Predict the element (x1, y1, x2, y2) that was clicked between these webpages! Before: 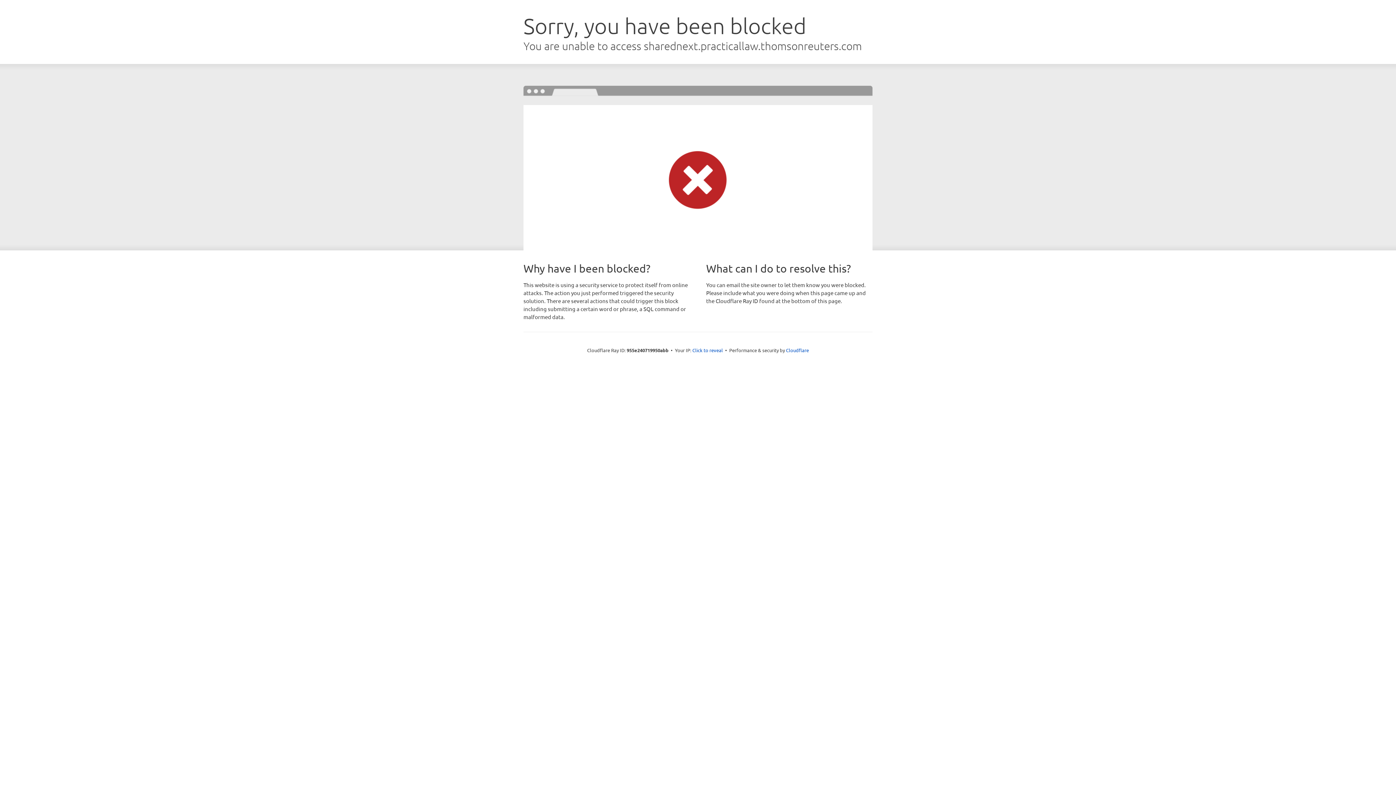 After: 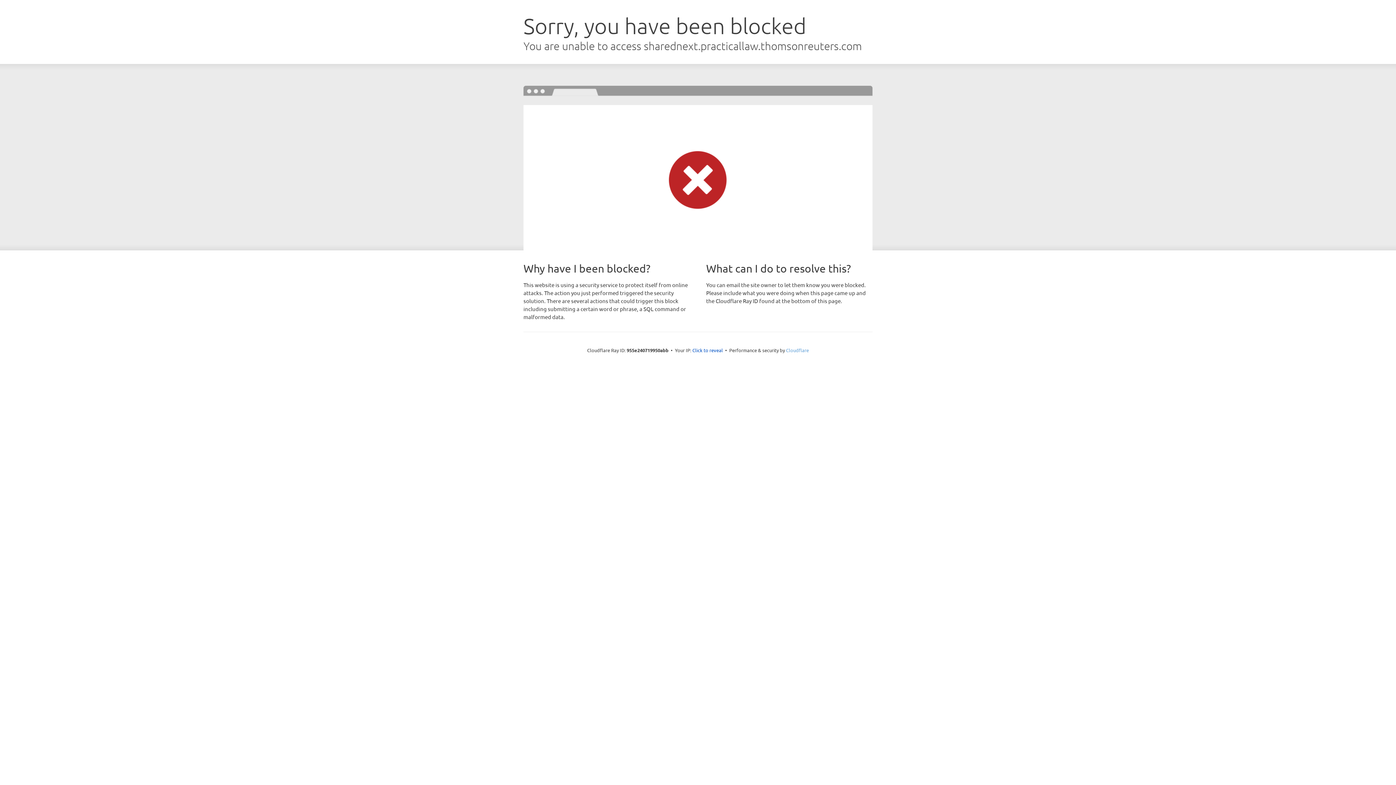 Action: label: Cloudflare bbox: (786, 347, 809, 353)